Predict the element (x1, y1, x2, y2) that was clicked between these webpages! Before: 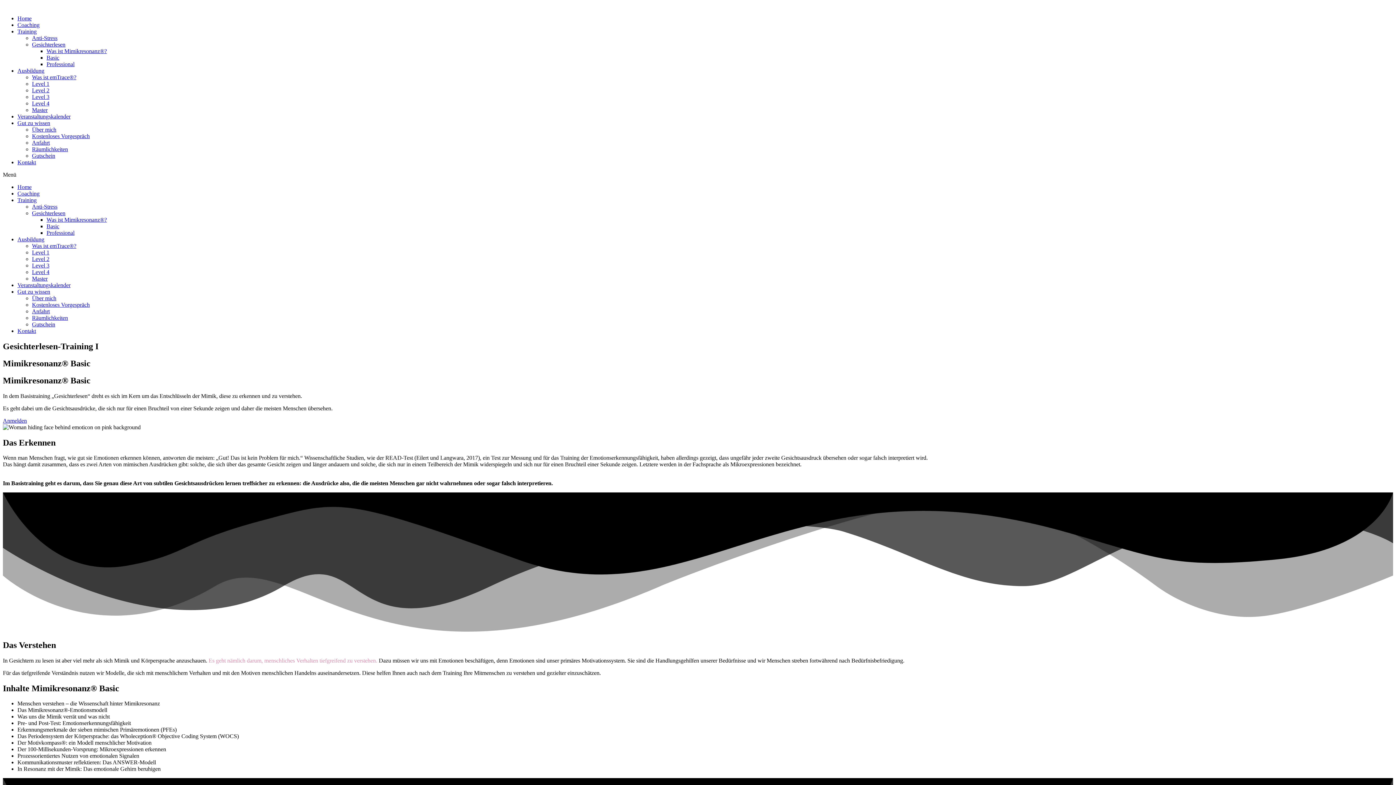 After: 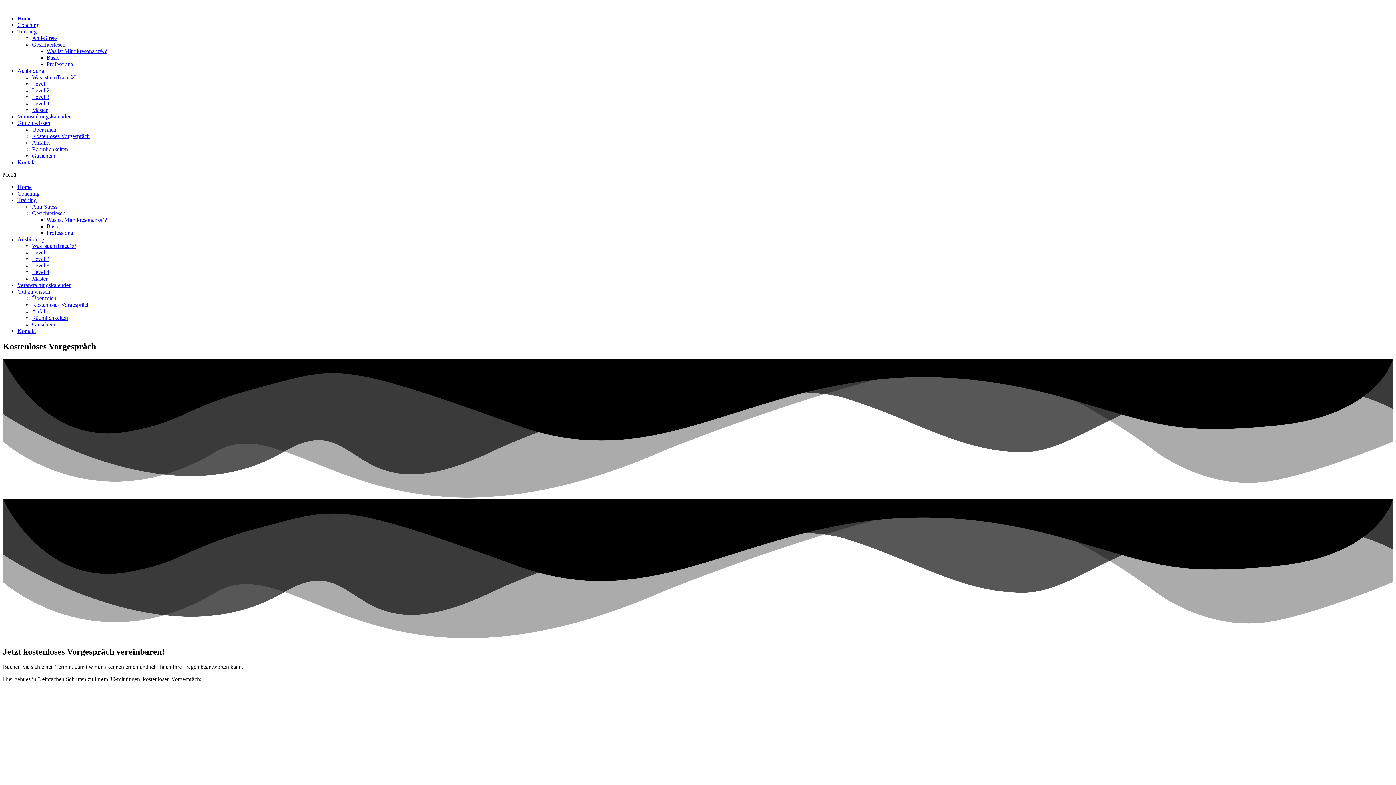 Action: bbox: (32, 301, 89, 308) label: Kostenloses Vorgespräch